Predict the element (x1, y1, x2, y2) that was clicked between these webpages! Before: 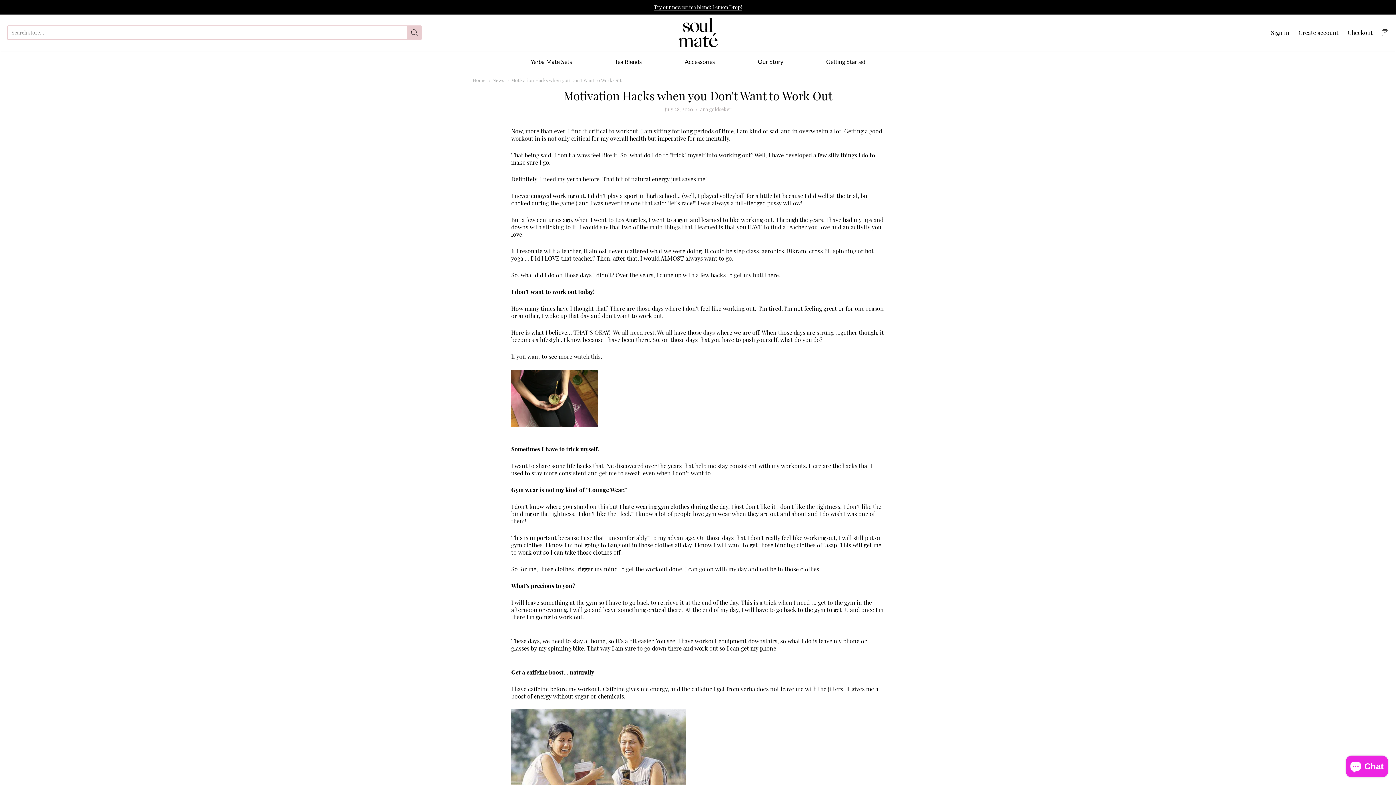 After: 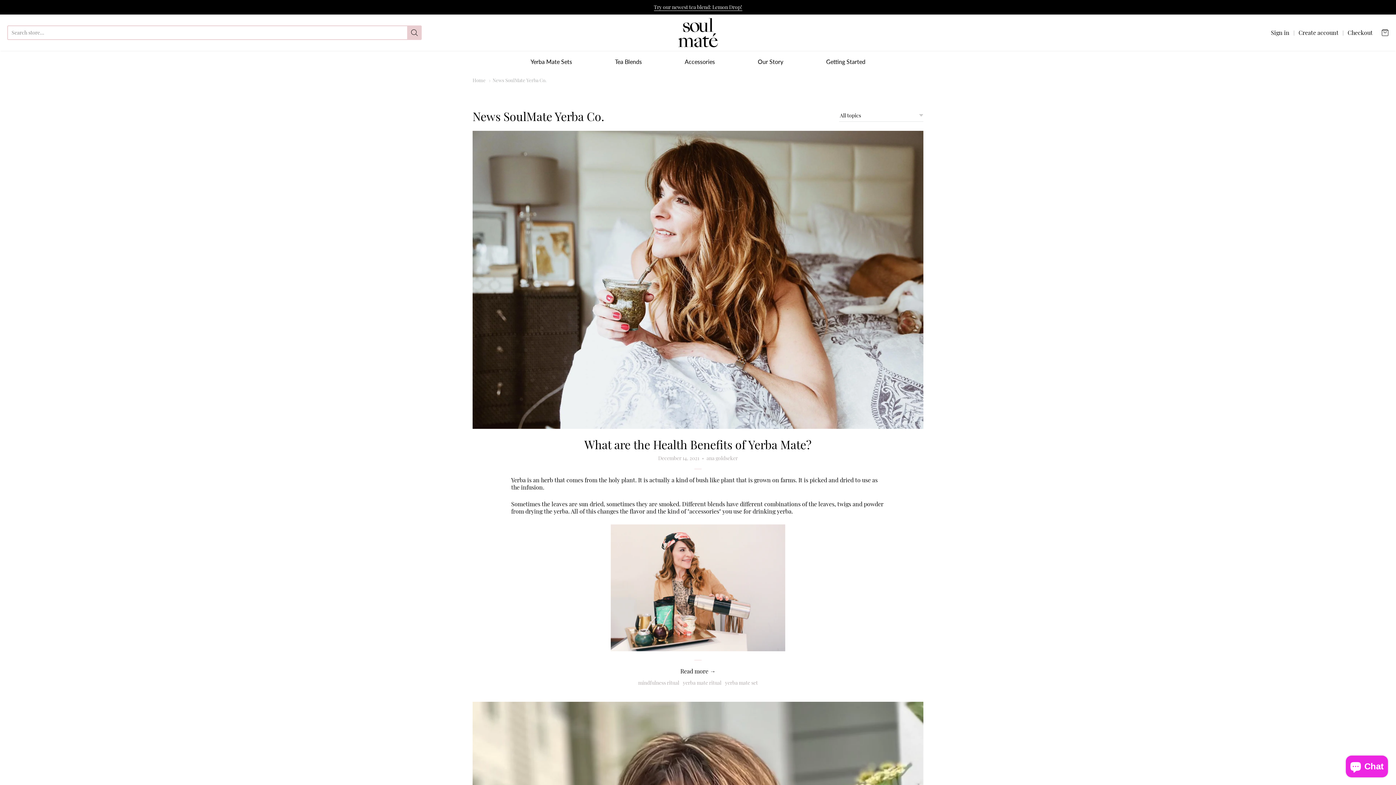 Action: bbox: (489, 77, 504, 83) label: News